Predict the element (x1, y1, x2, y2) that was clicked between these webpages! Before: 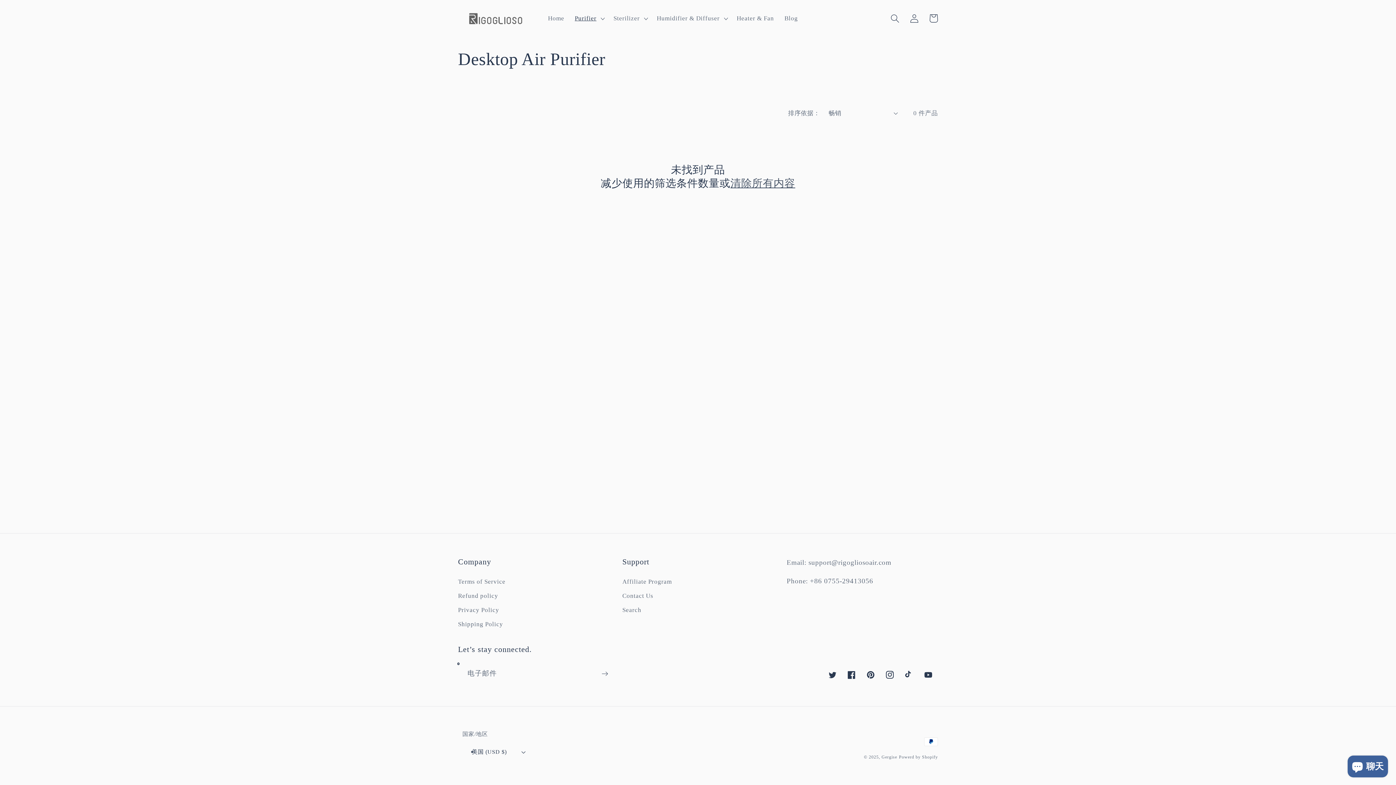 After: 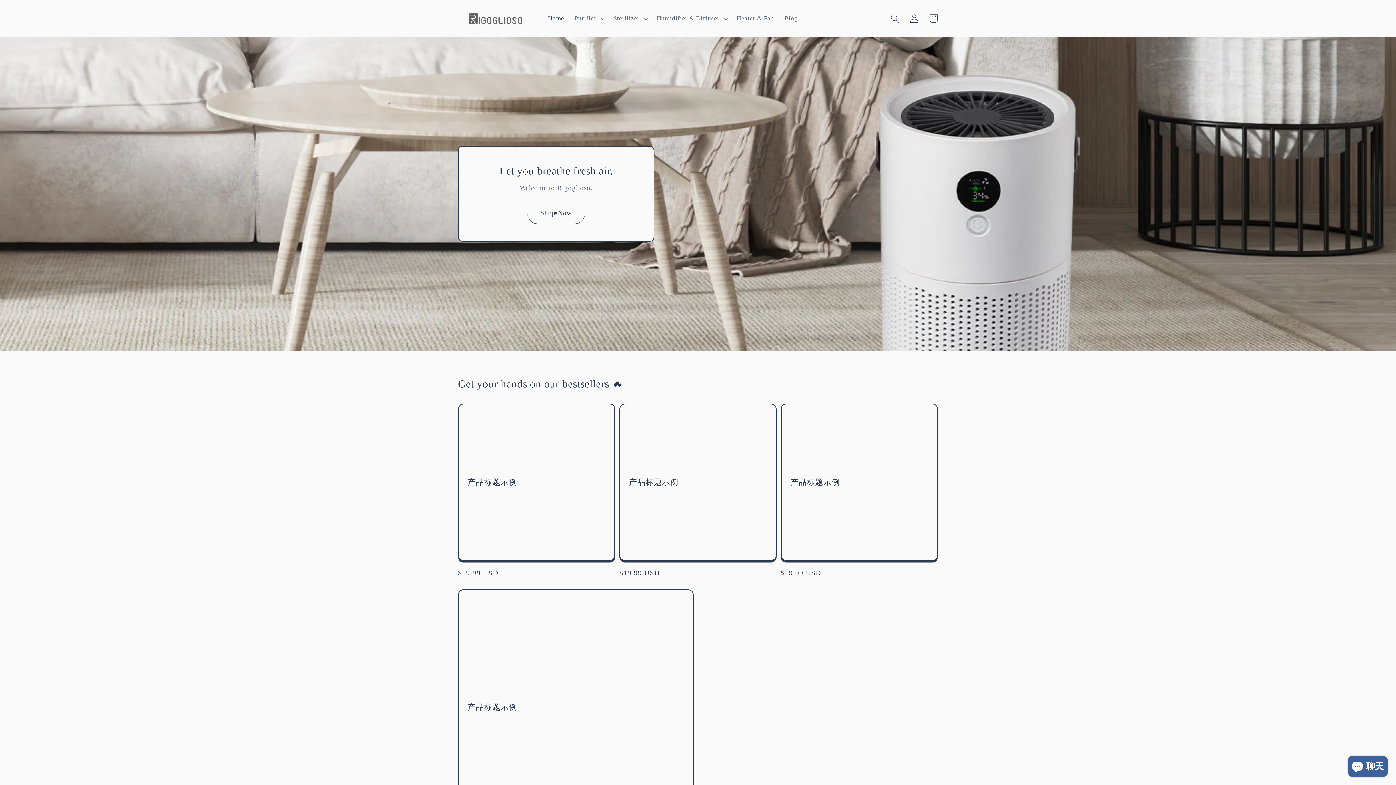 Action: bbox: (542, 9, 569, 27) label: Home